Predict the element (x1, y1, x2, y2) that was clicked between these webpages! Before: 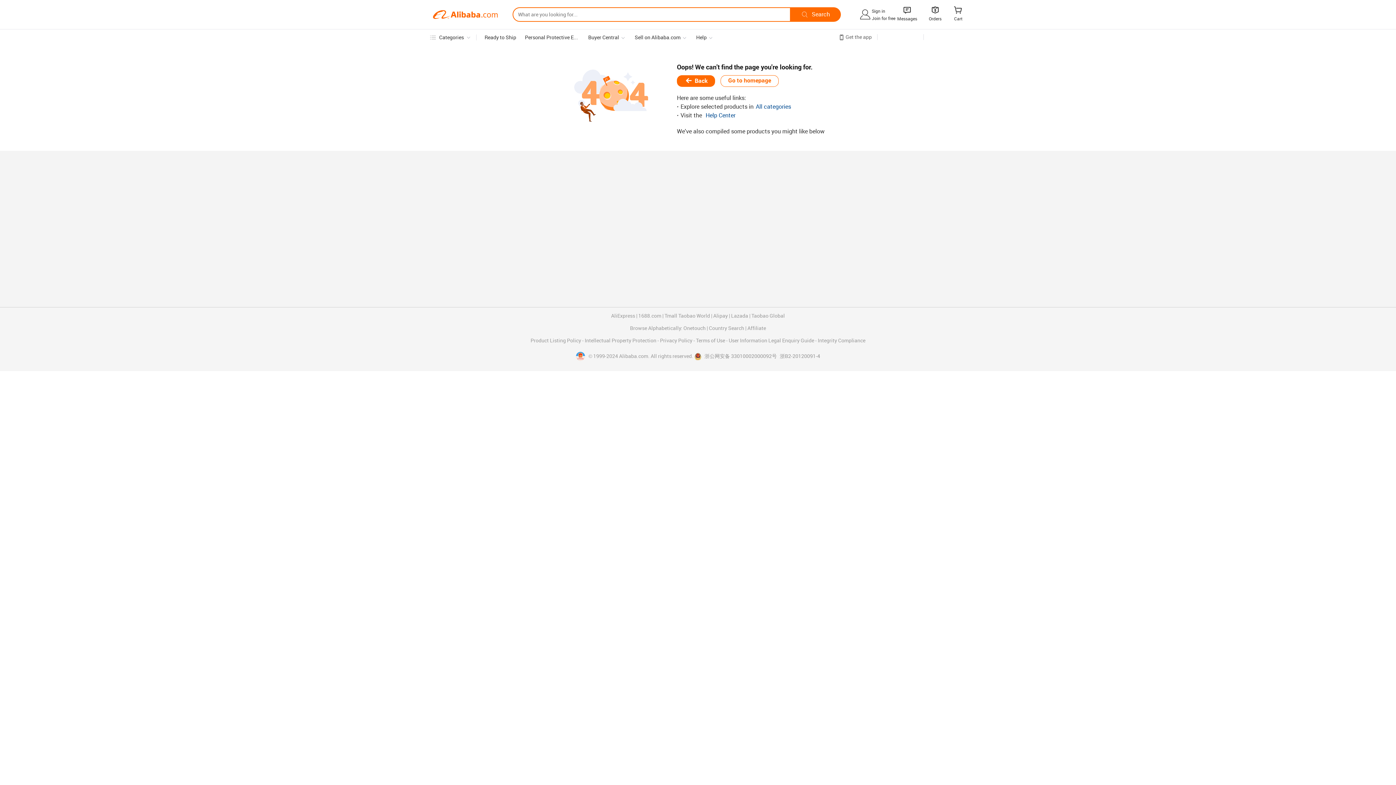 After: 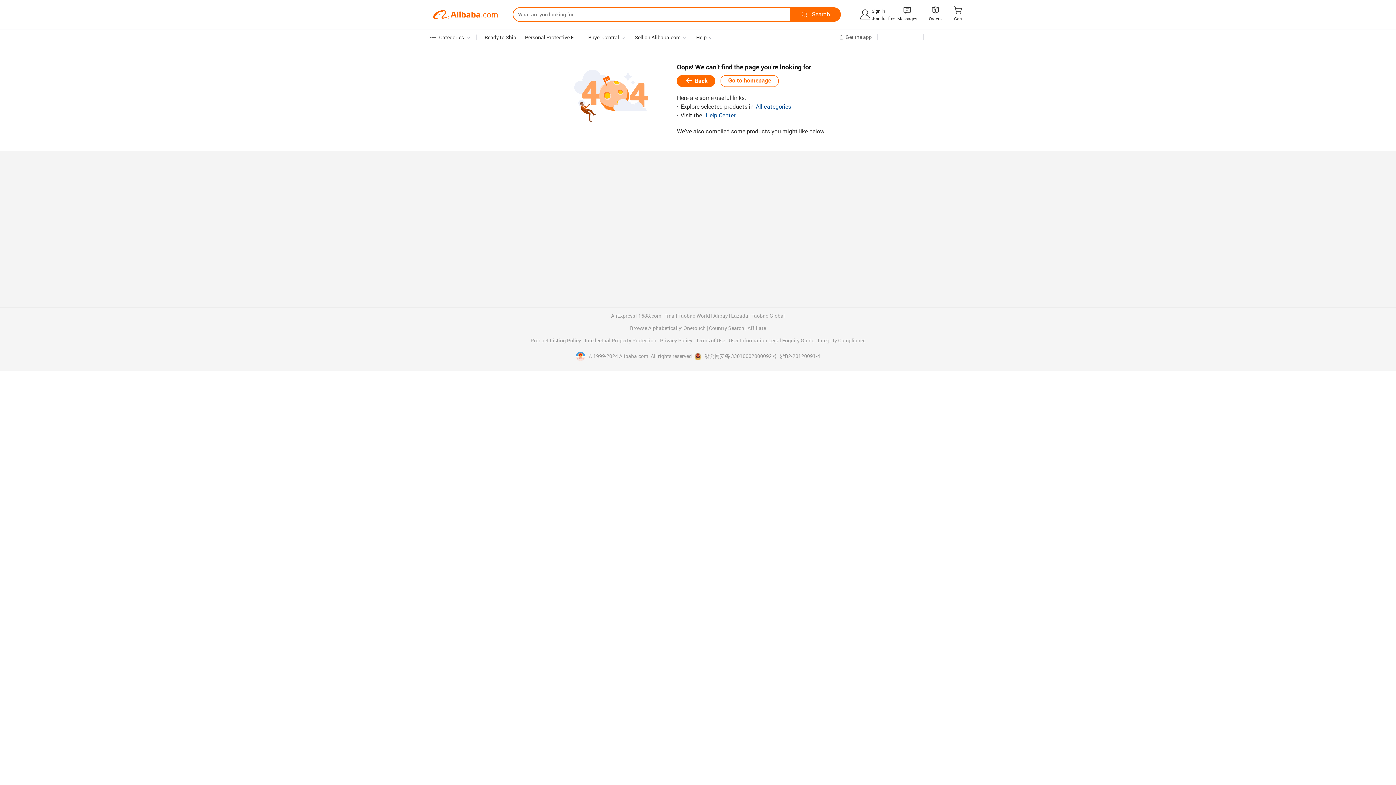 Action: label: 浙B2-20120091-4 bbox: (780, 353, 820, 360)